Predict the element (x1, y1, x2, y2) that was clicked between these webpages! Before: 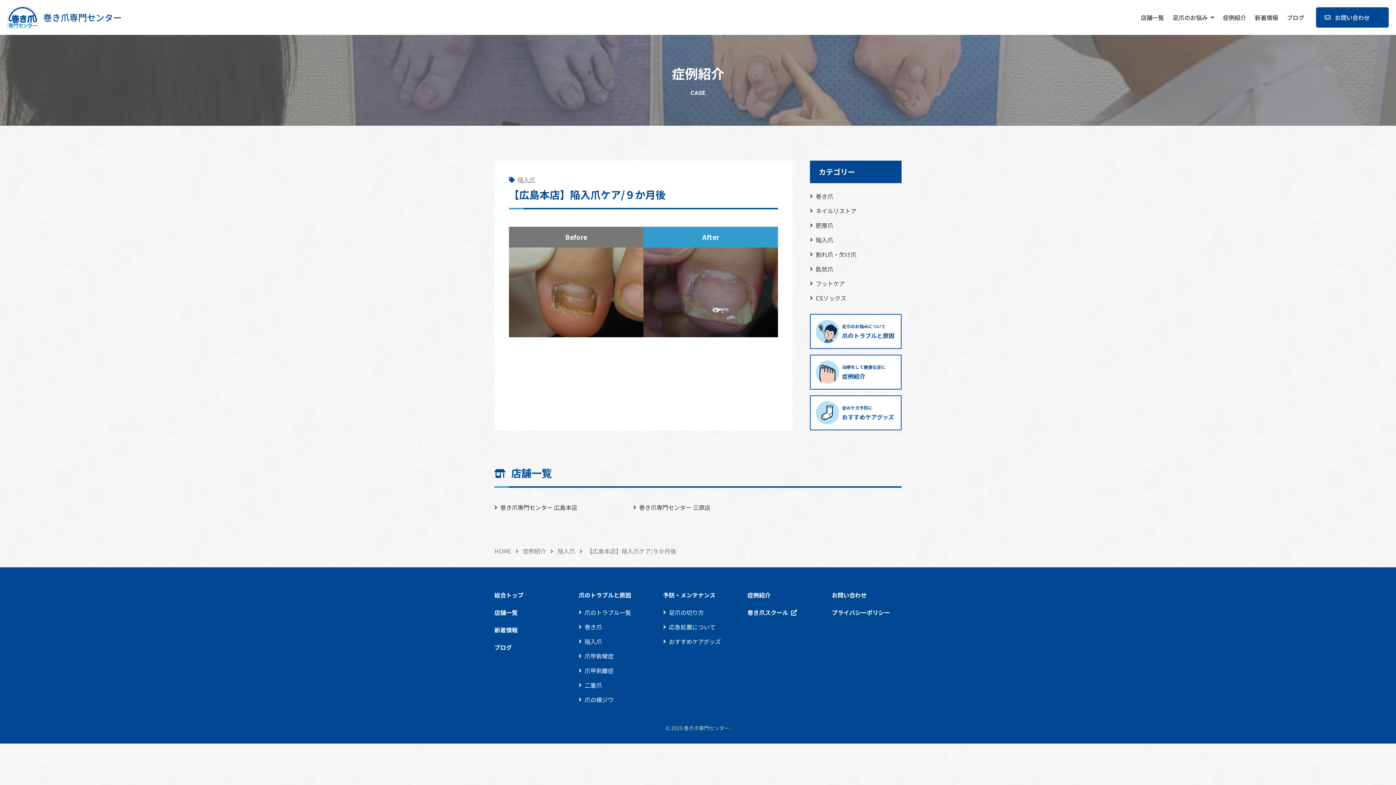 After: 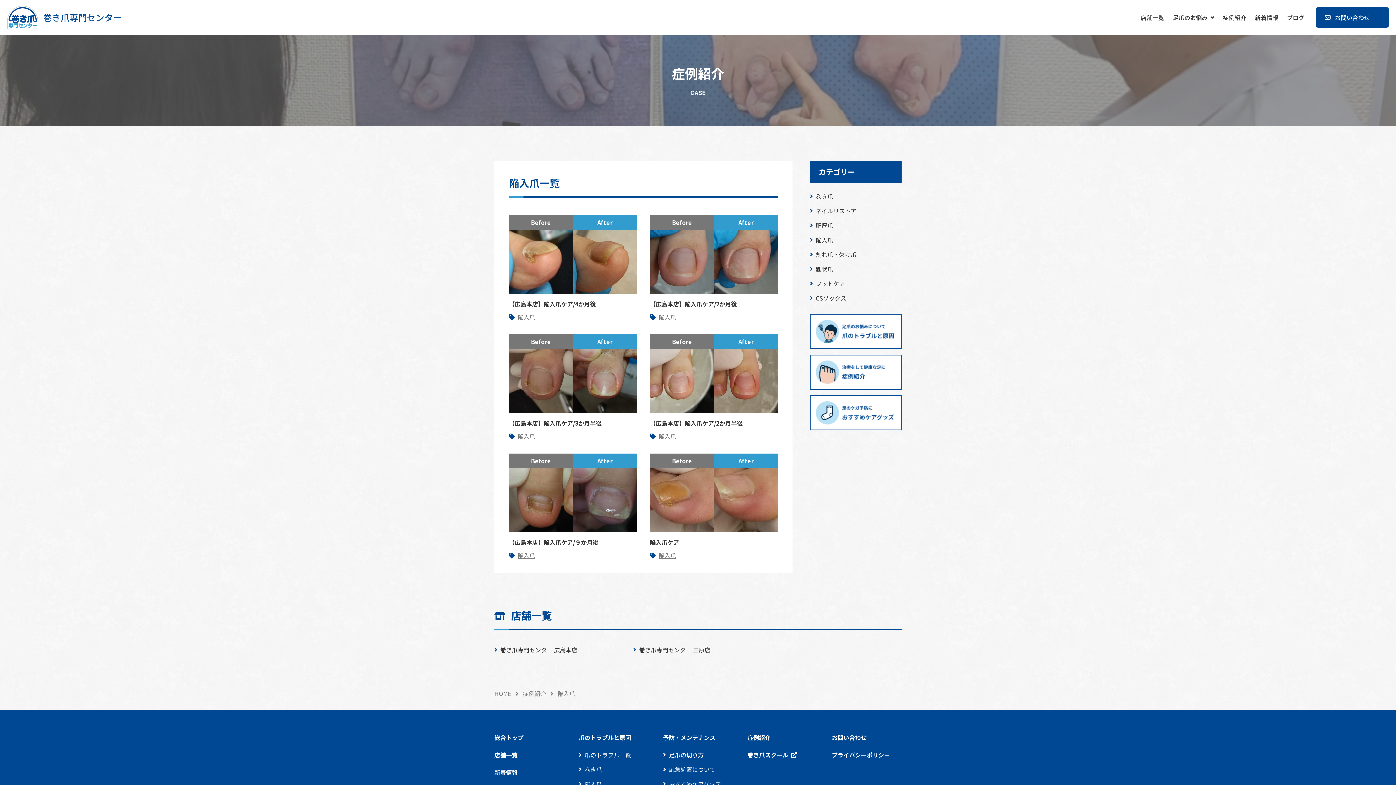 Action: bbox: (517, 175, 535, 184) label: 陥入爪